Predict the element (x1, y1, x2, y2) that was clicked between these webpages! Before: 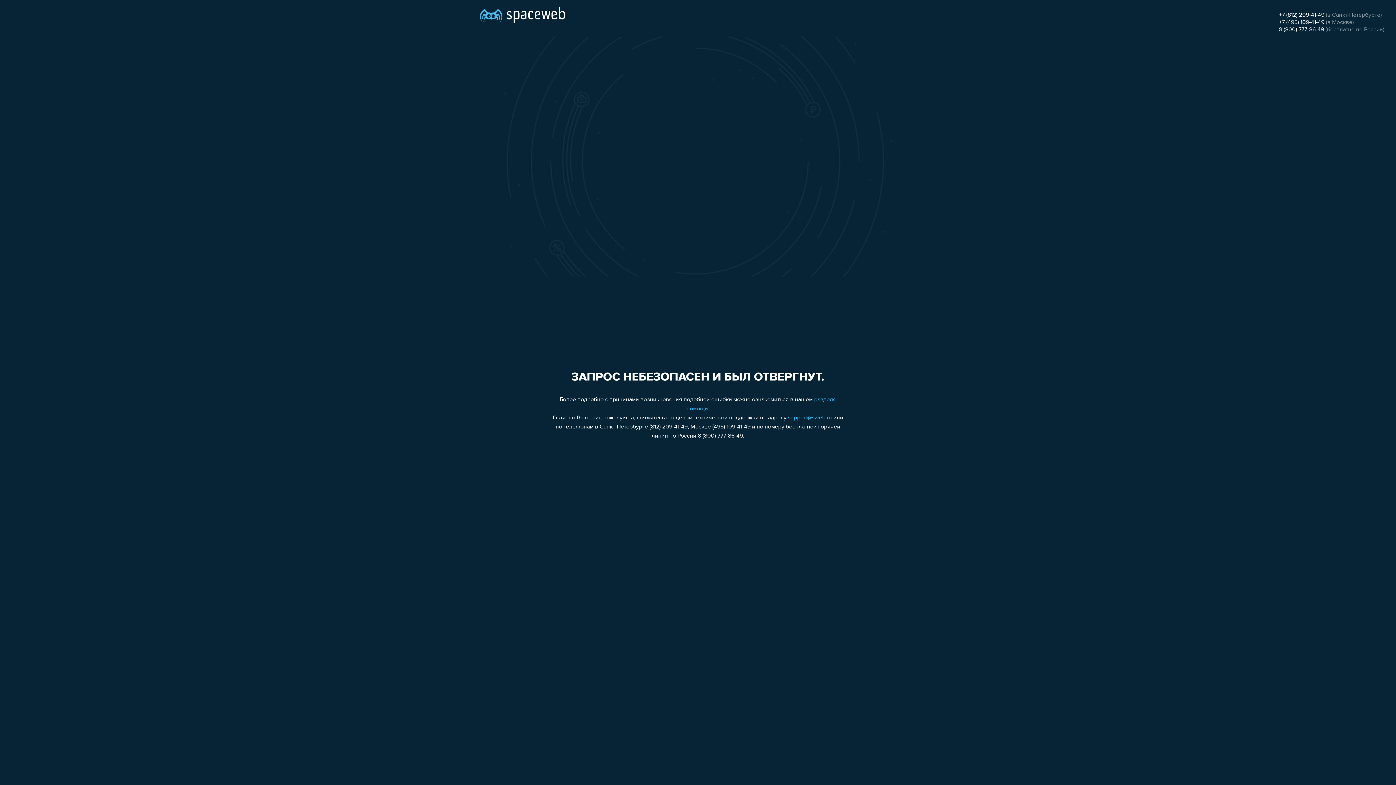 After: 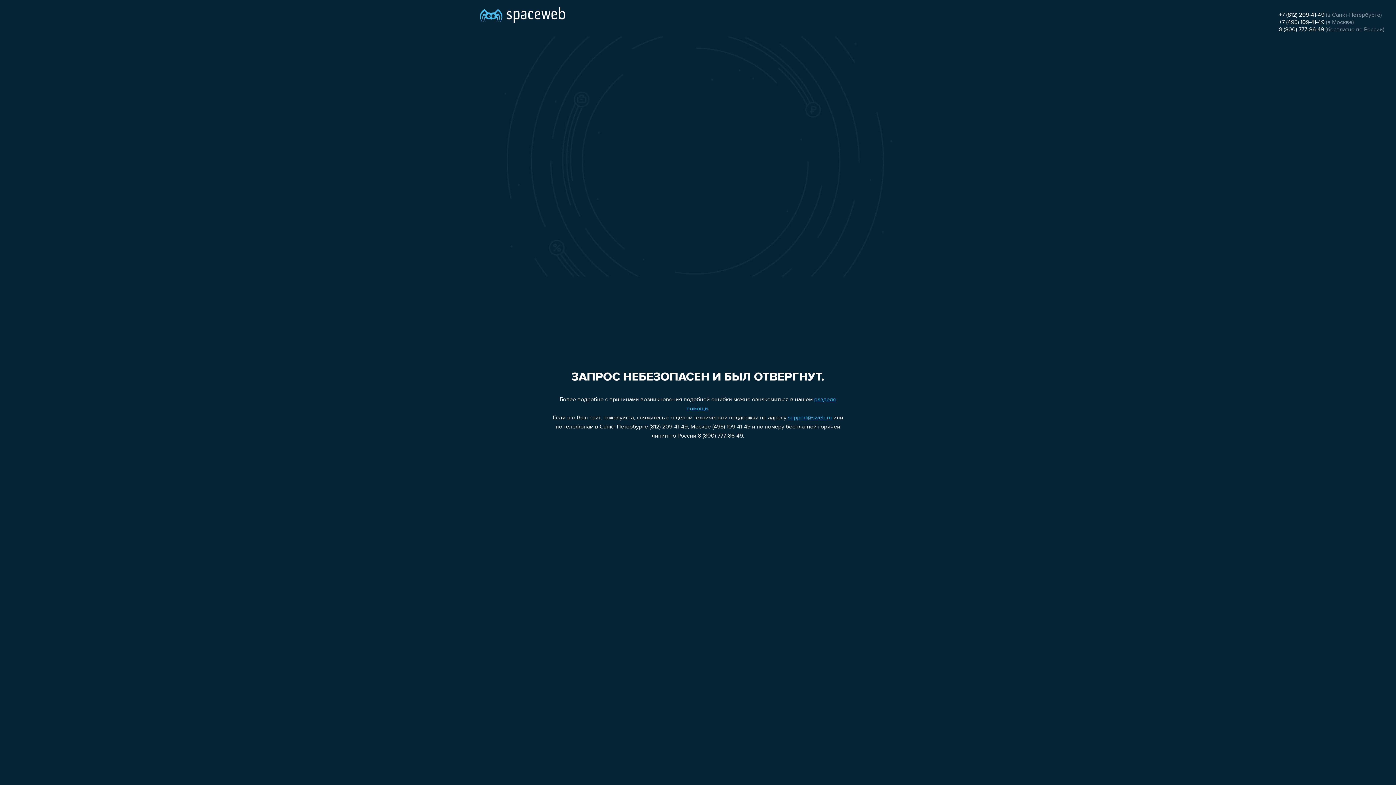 Action: label: +7 (812) 209-41-49 bbox: (1279, 12, 1324, 18)